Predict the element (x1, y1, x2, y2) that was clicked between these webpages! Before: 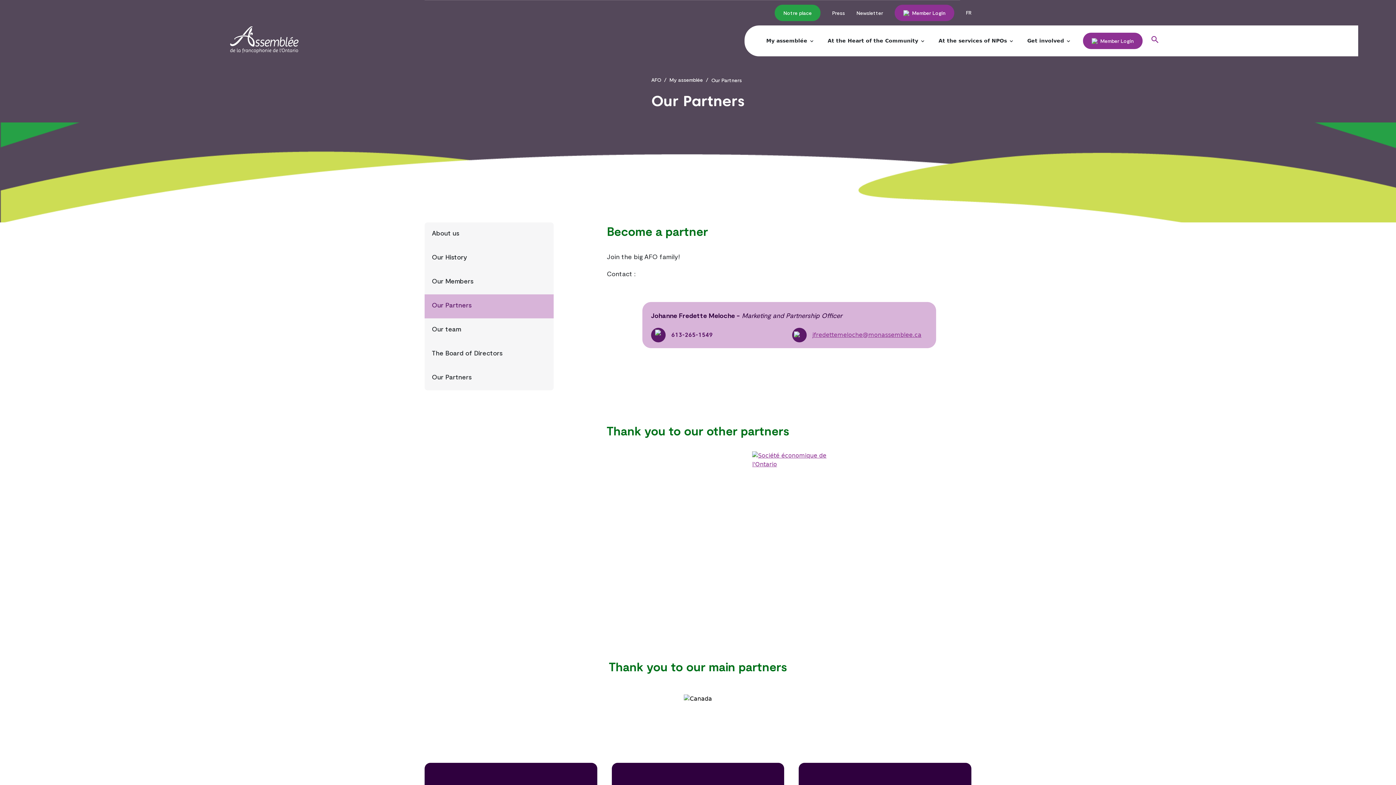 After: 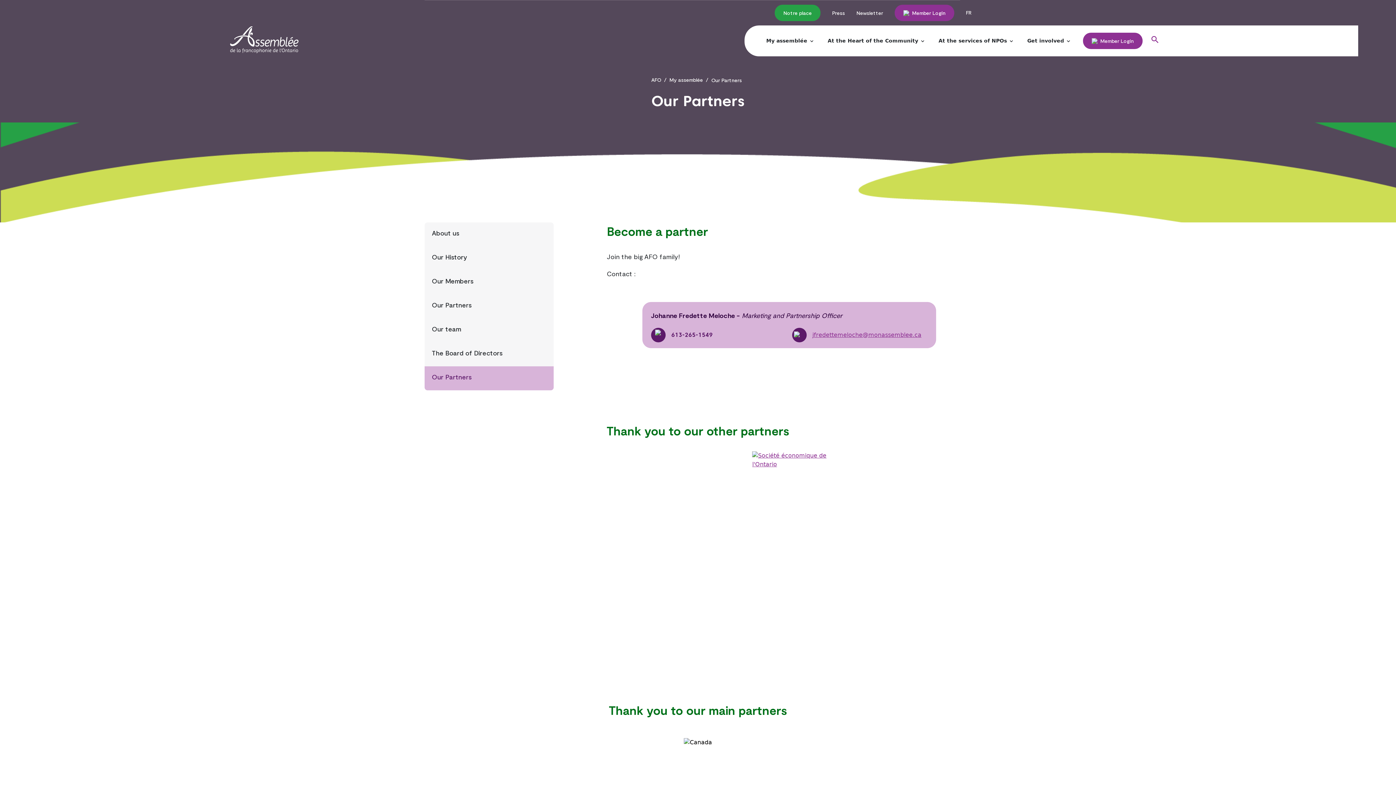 Action: label: Our Partners bbox: (432, 372, 546, 382)